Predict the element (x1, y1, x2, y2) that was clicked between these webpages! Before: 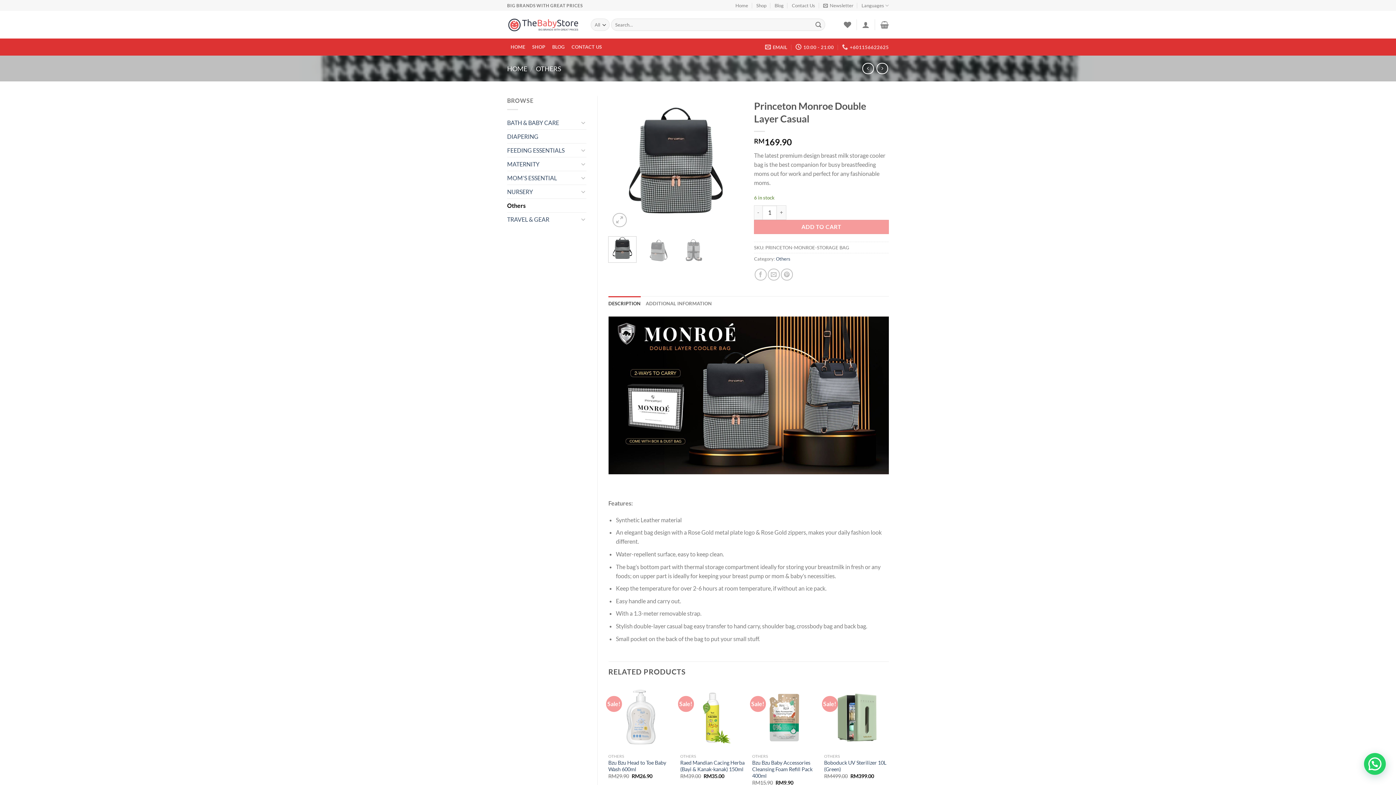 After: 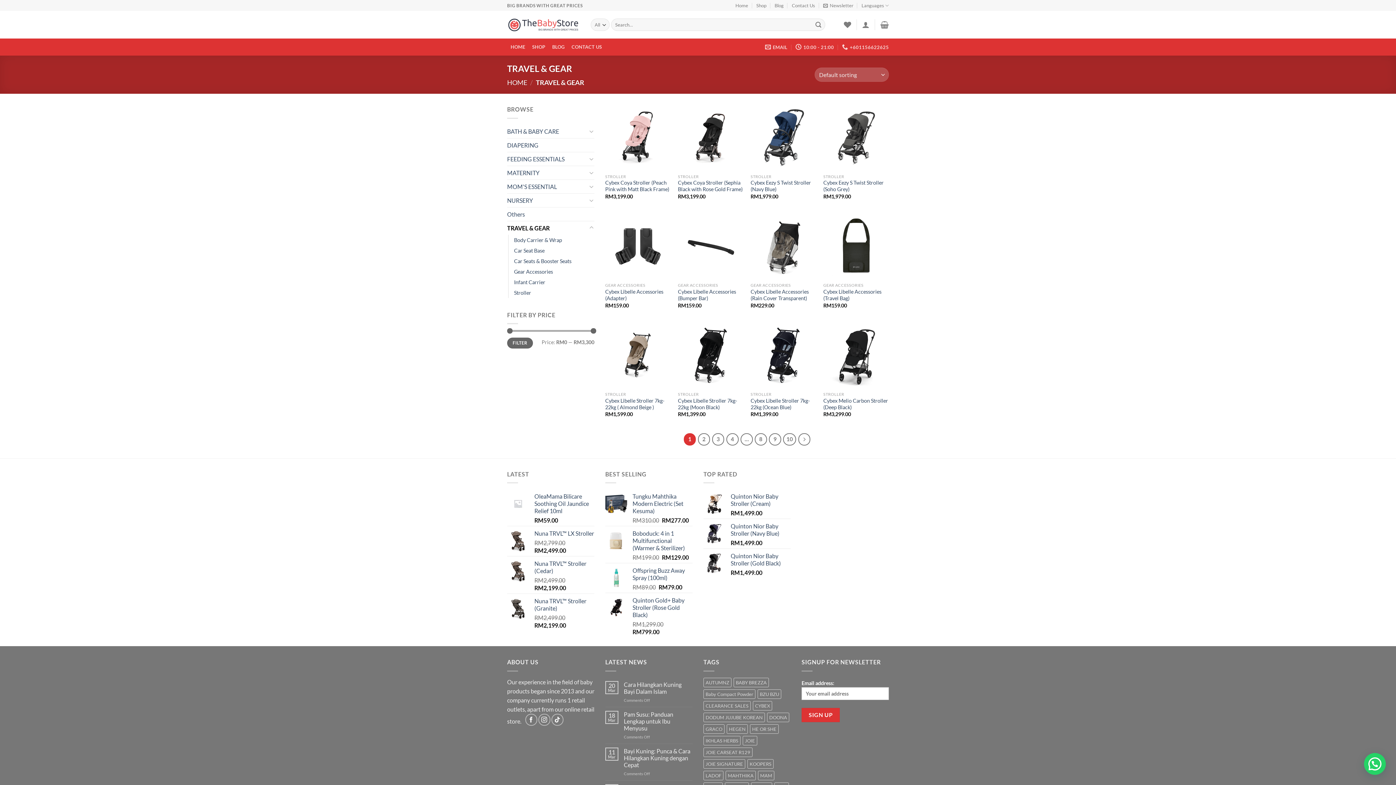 Action: bbox: (507, 212, 578, 226) label: TRAVEL & GEAR